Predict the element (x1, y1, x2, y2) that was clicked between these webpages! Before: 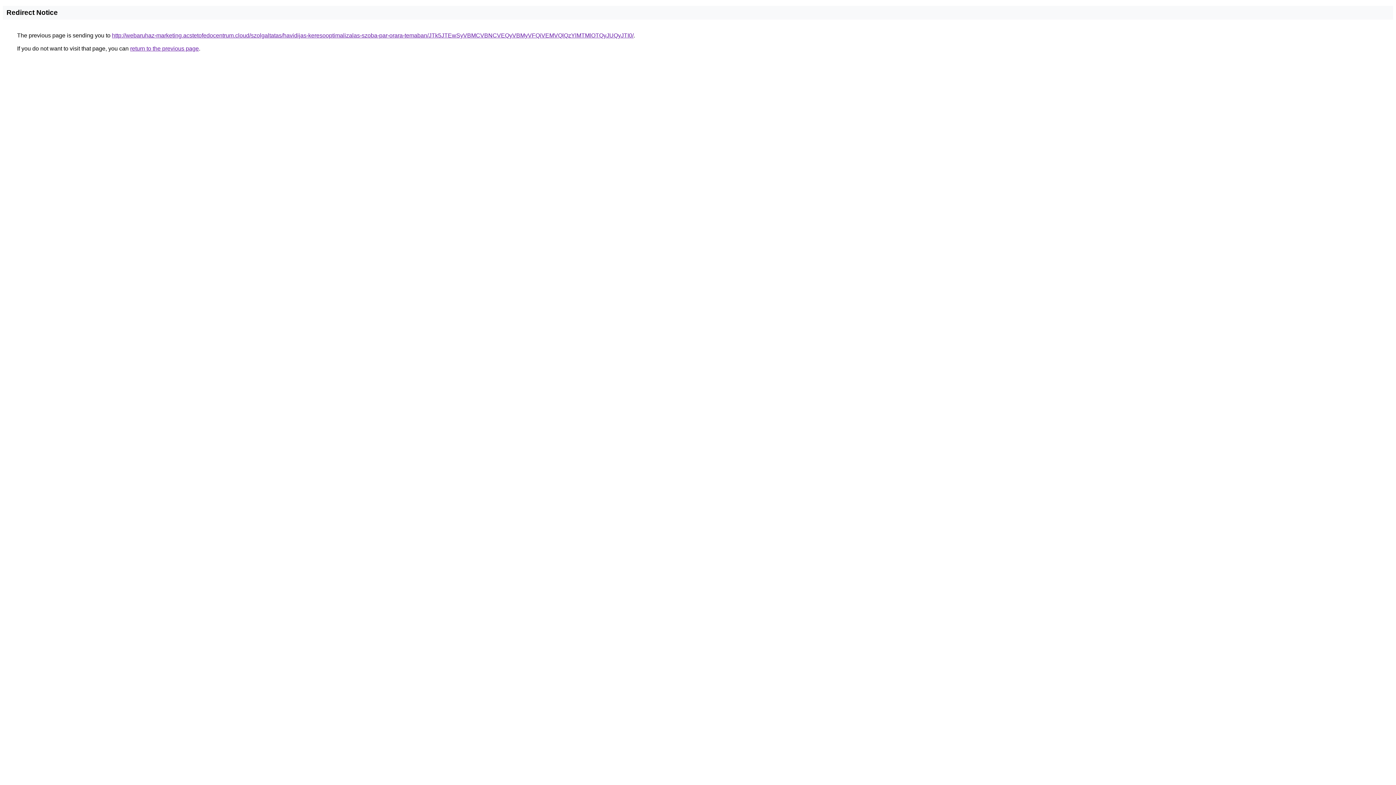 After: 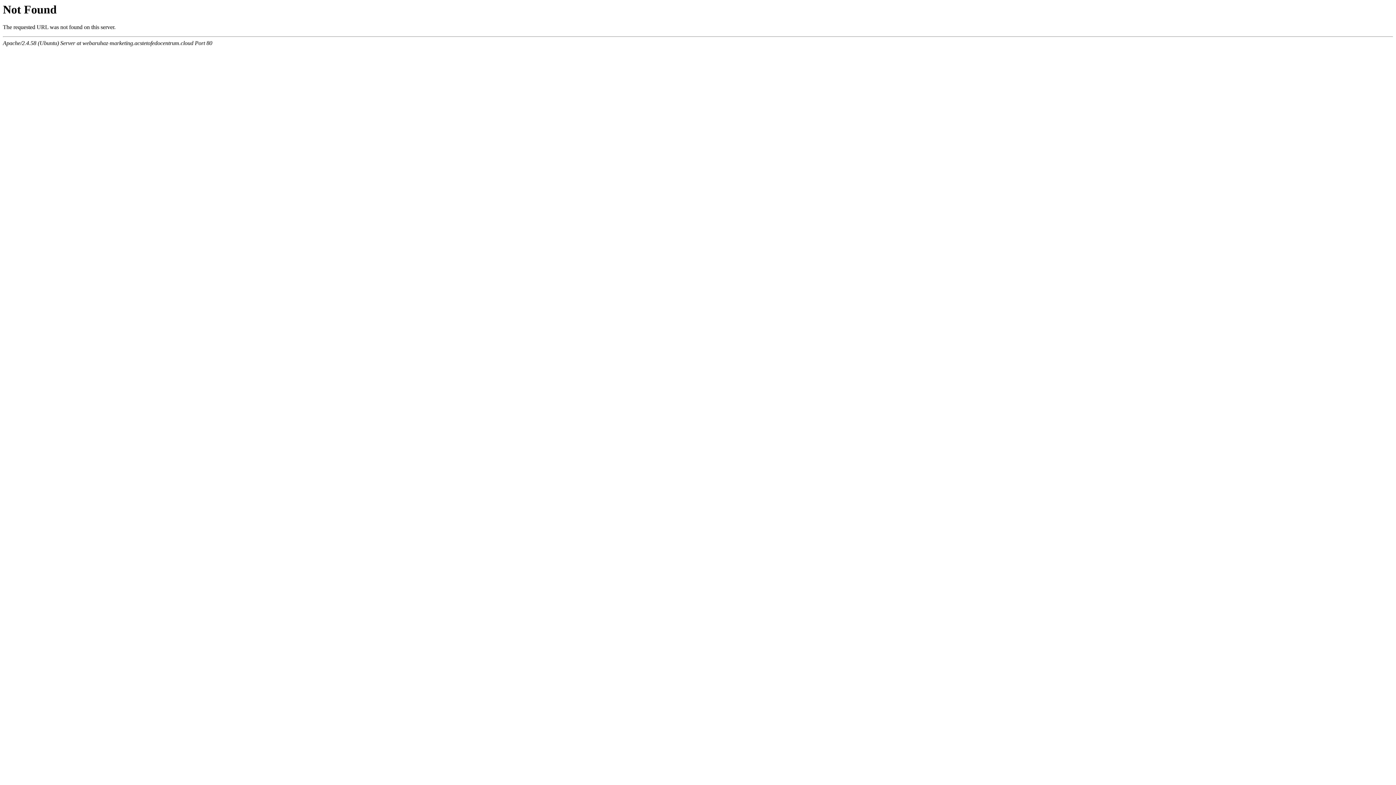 Action: bbox: (112, 32, 633, 38) label: http://webaruhaz-marketing.acstetofedocentrum.cloud/szolgaltatas/havidijas-keresooptimalizalas-szoba-par-orara-temaban/JTk5JTEwSyVBMCVBNCVEQyVBMyVFQiVEMVQlQzYlMTMlOTQyJUQyJTI0/